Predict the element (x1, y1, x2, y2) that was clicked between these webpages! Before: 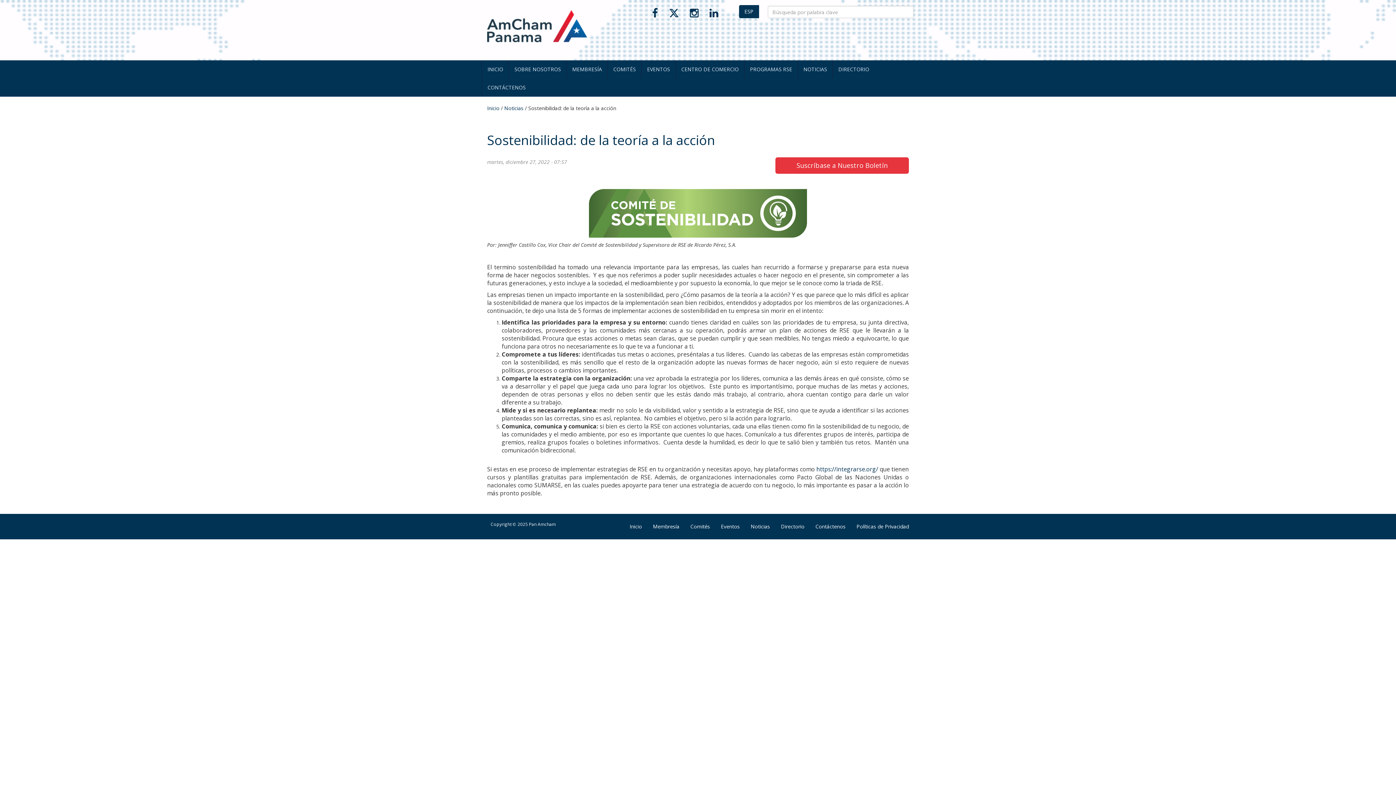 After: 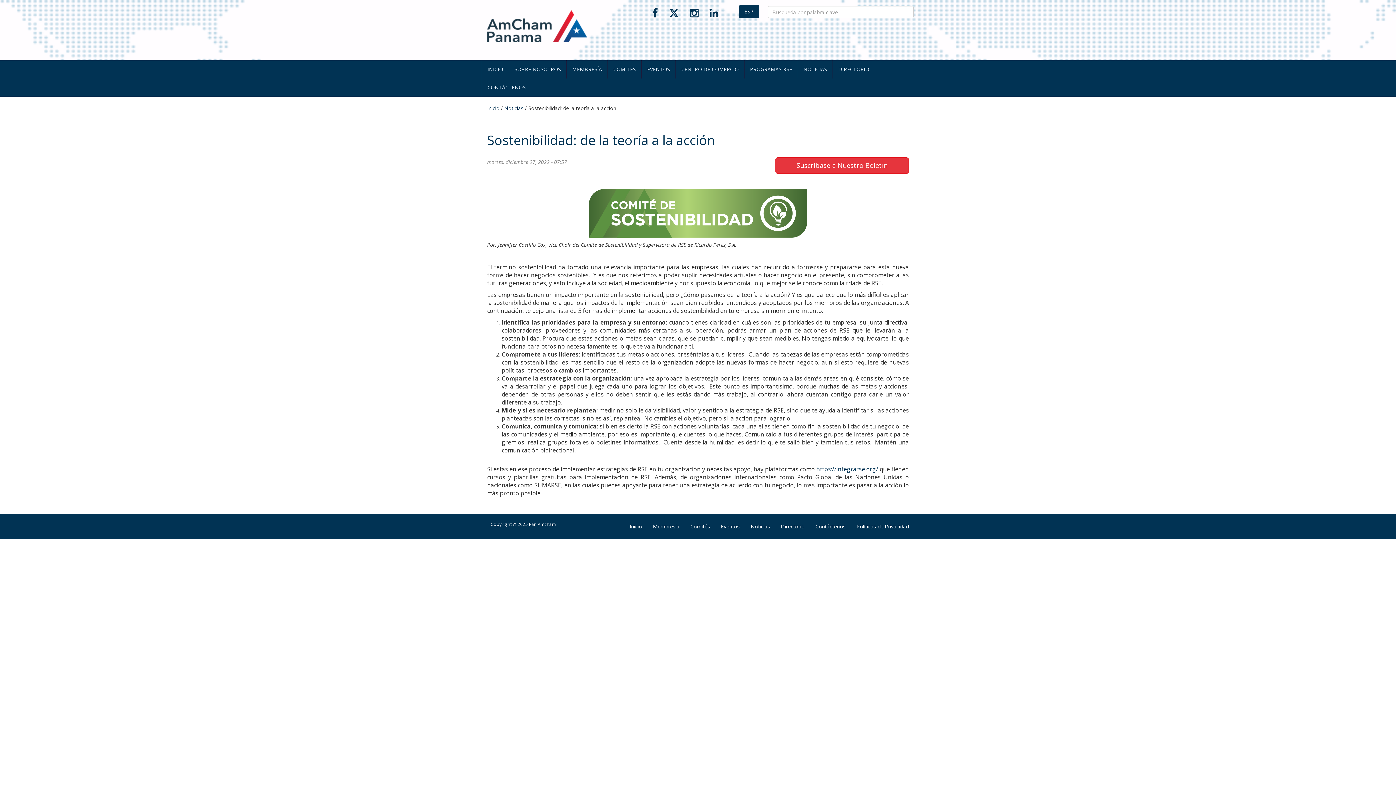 Action: bbox: (684, 5, 704, 21)